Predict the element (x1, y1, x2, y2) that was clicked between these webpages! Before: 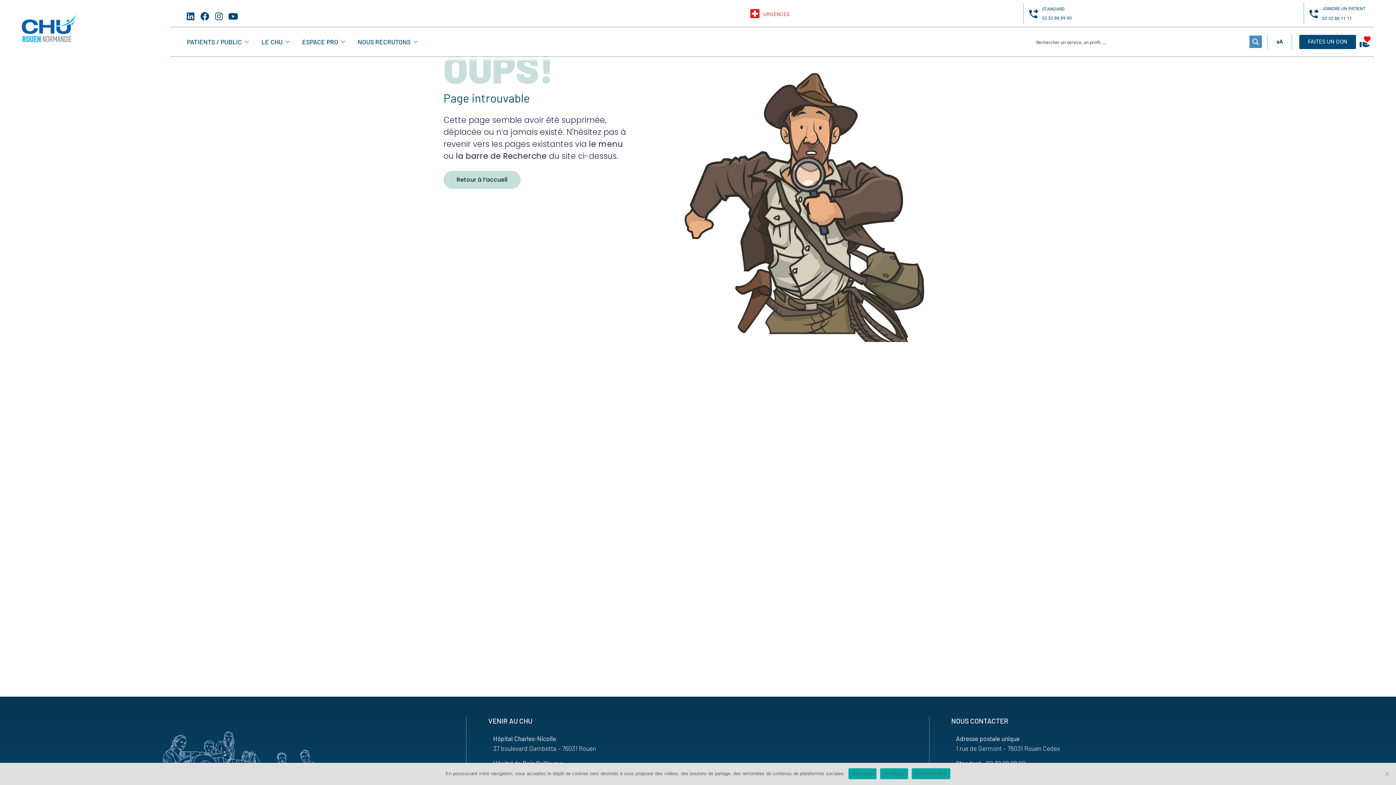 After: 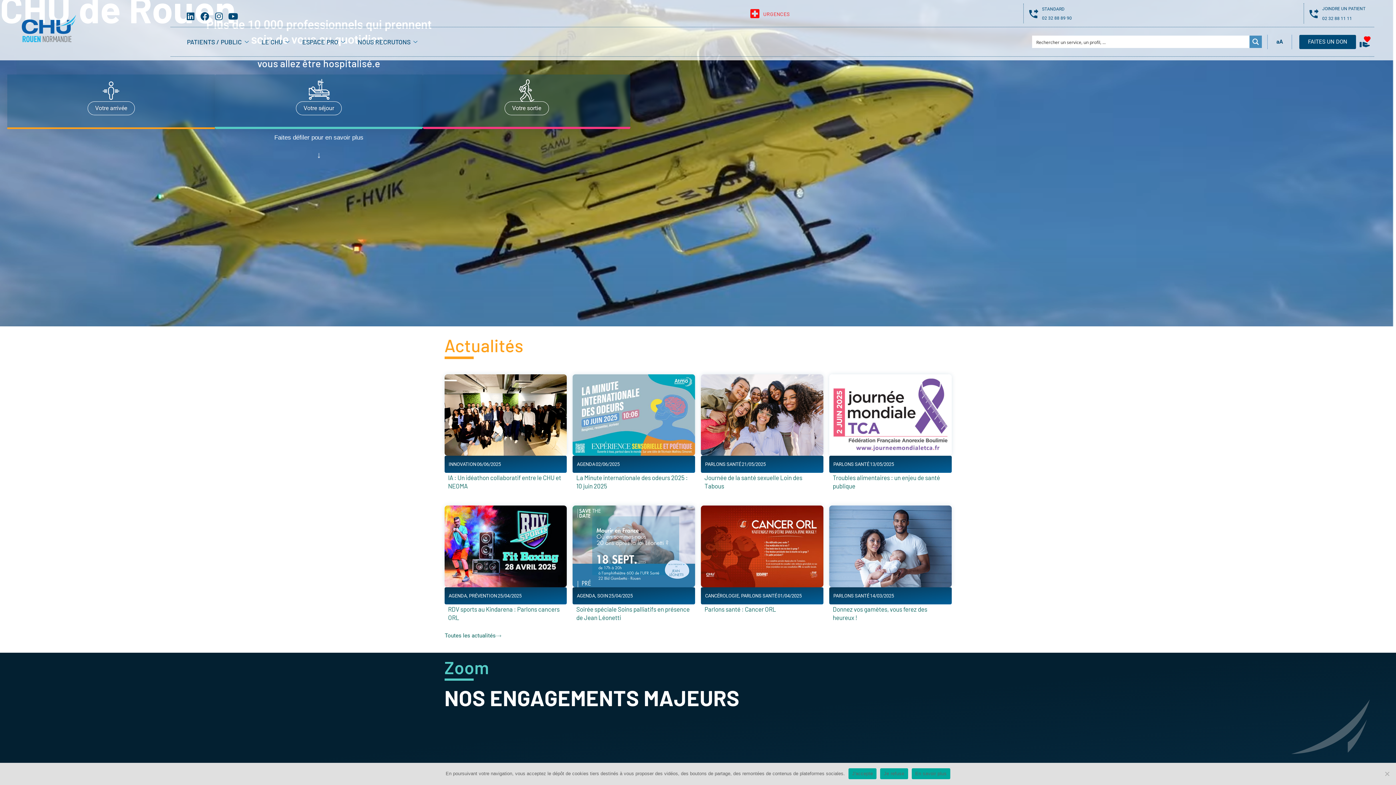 Action: bbox: (443, 170, 520, 189) label: Retour à l’accueil